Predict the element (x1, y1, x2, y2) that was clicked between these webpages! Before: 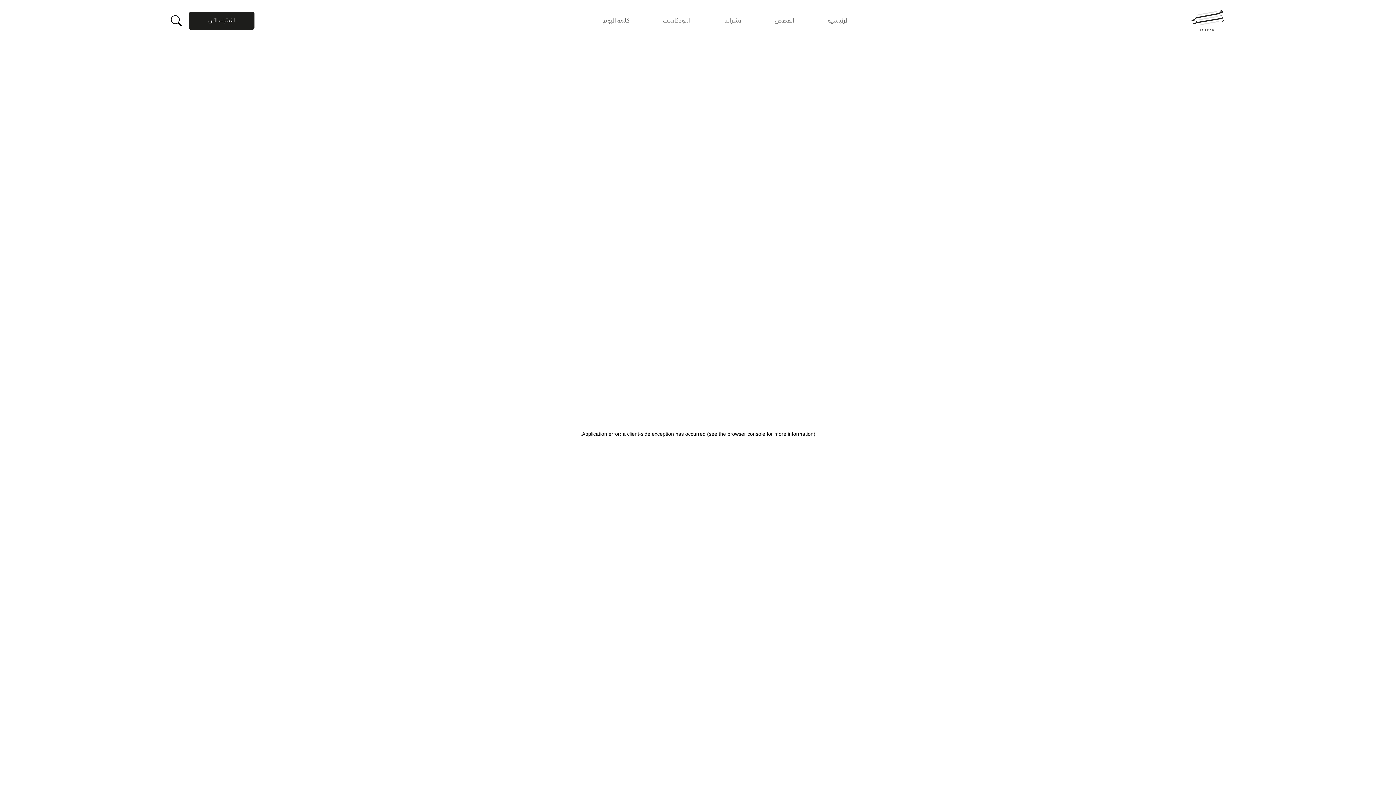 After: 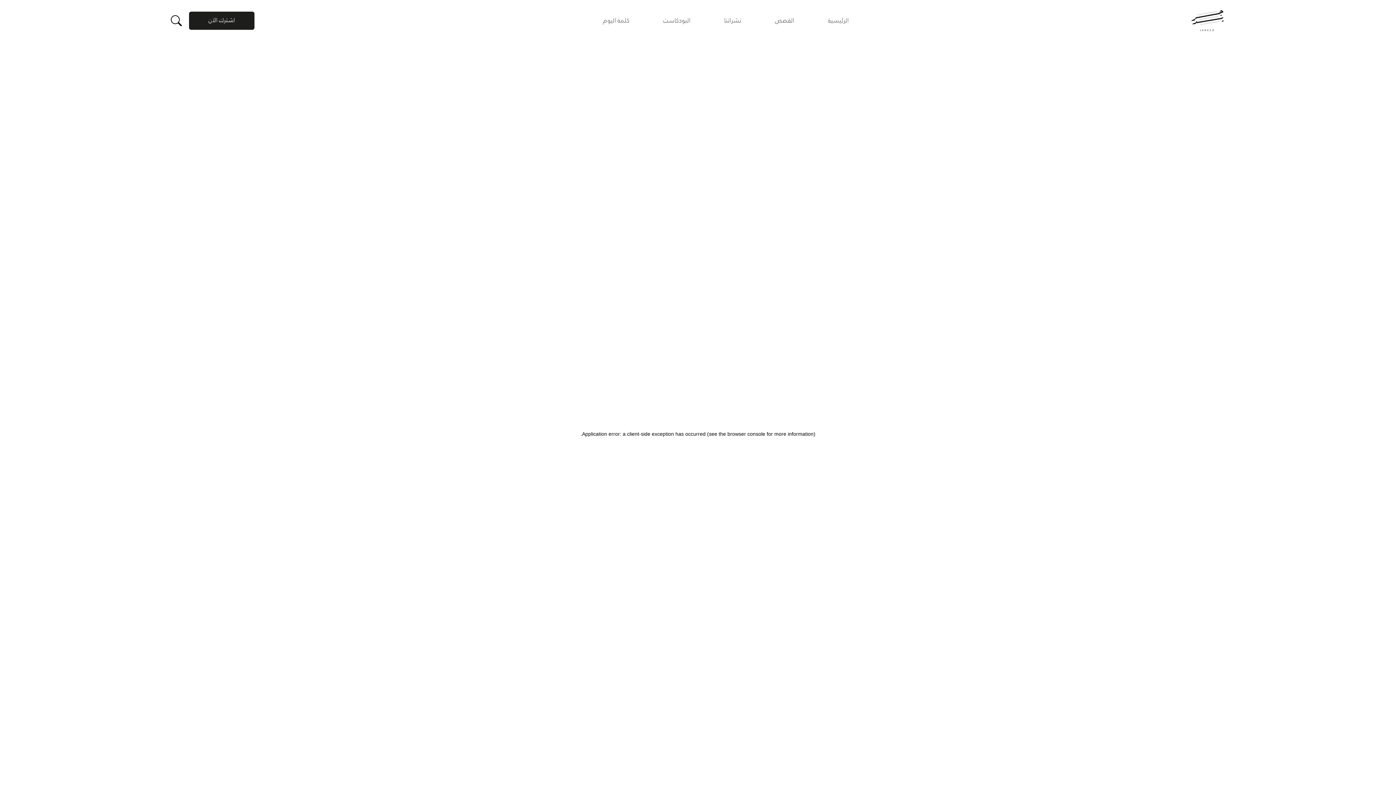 Action: bbox: (775, 17, 794, 25) label: القصص